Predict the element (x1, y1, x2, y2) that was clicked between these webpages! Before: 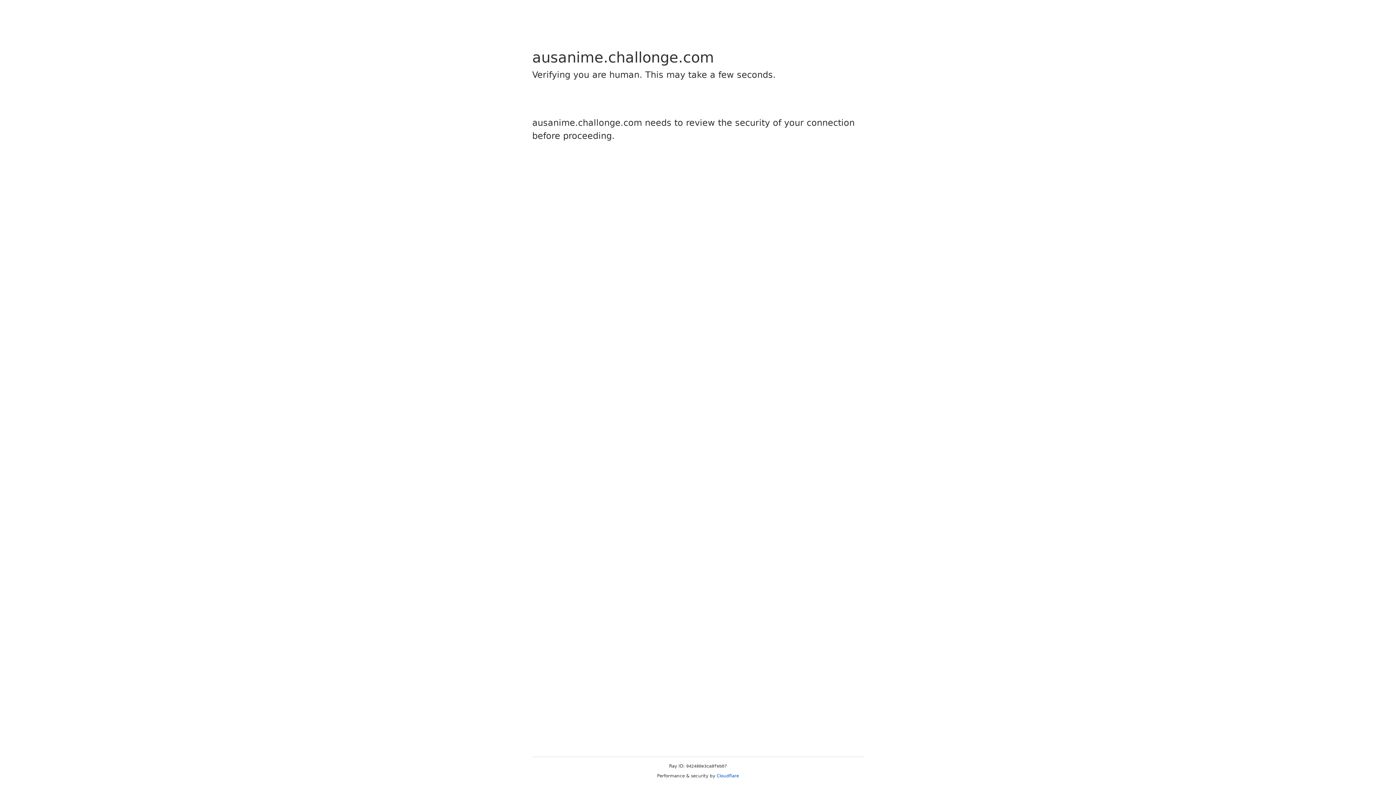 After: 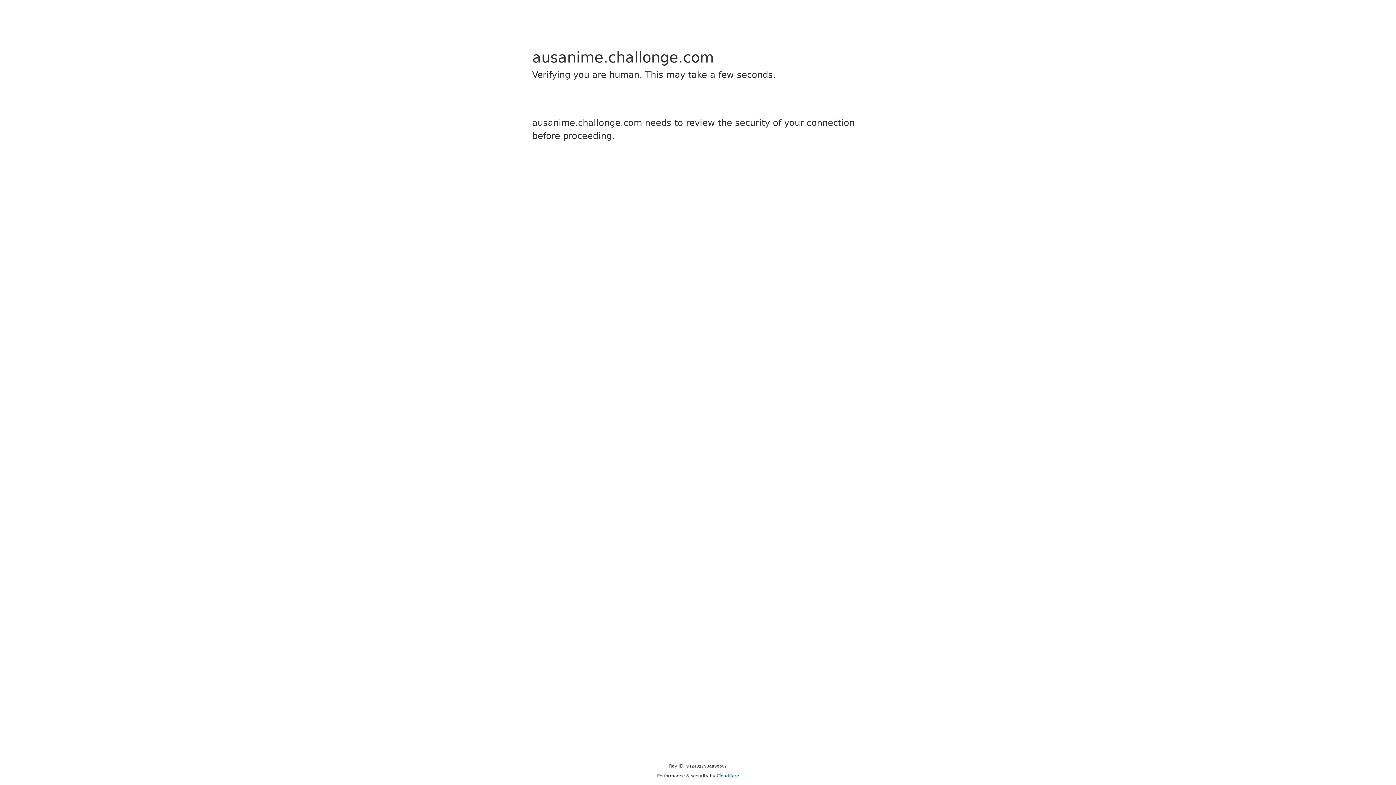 Action: label: Cloudflare bbox: (716, 773, 739, 778)